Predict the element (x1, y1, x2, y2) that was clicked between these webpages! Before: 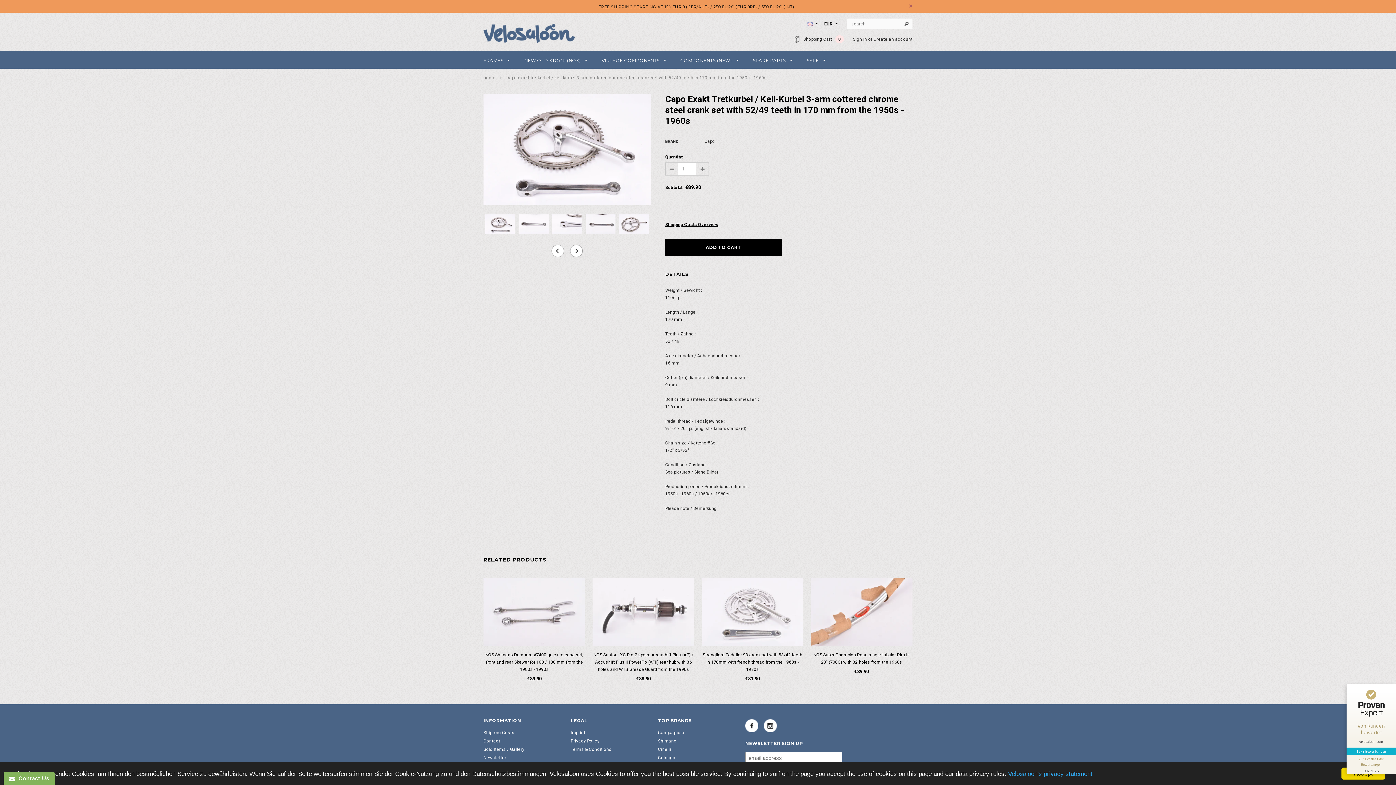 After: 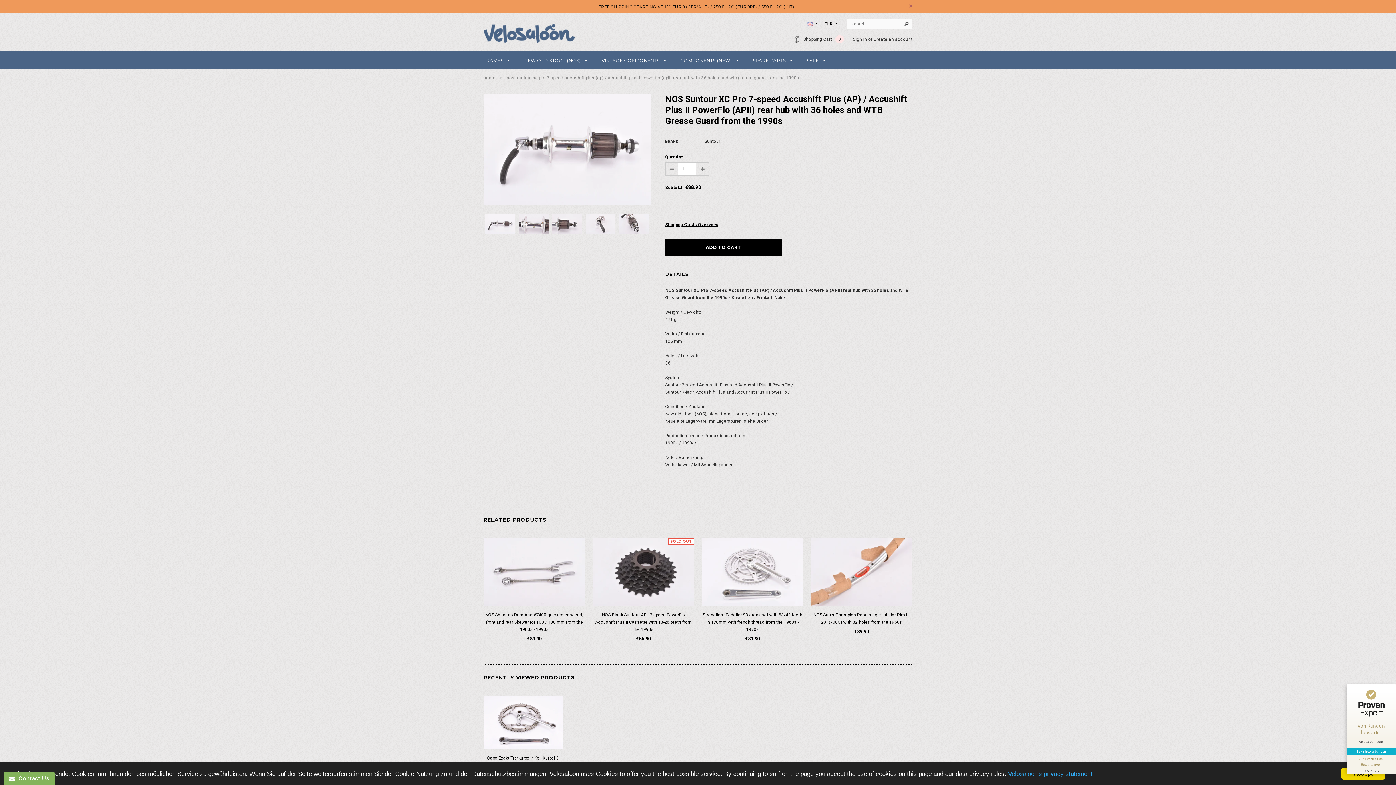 Action: label: NOS Suntour XC Pro 7-speed Accushift Plus (AP) / Accushift Plus II PowerFlo (APII) rear hub with 36 holes and WTB Grease Guard from the 1990s bbox: (592, 651, 694, 673)